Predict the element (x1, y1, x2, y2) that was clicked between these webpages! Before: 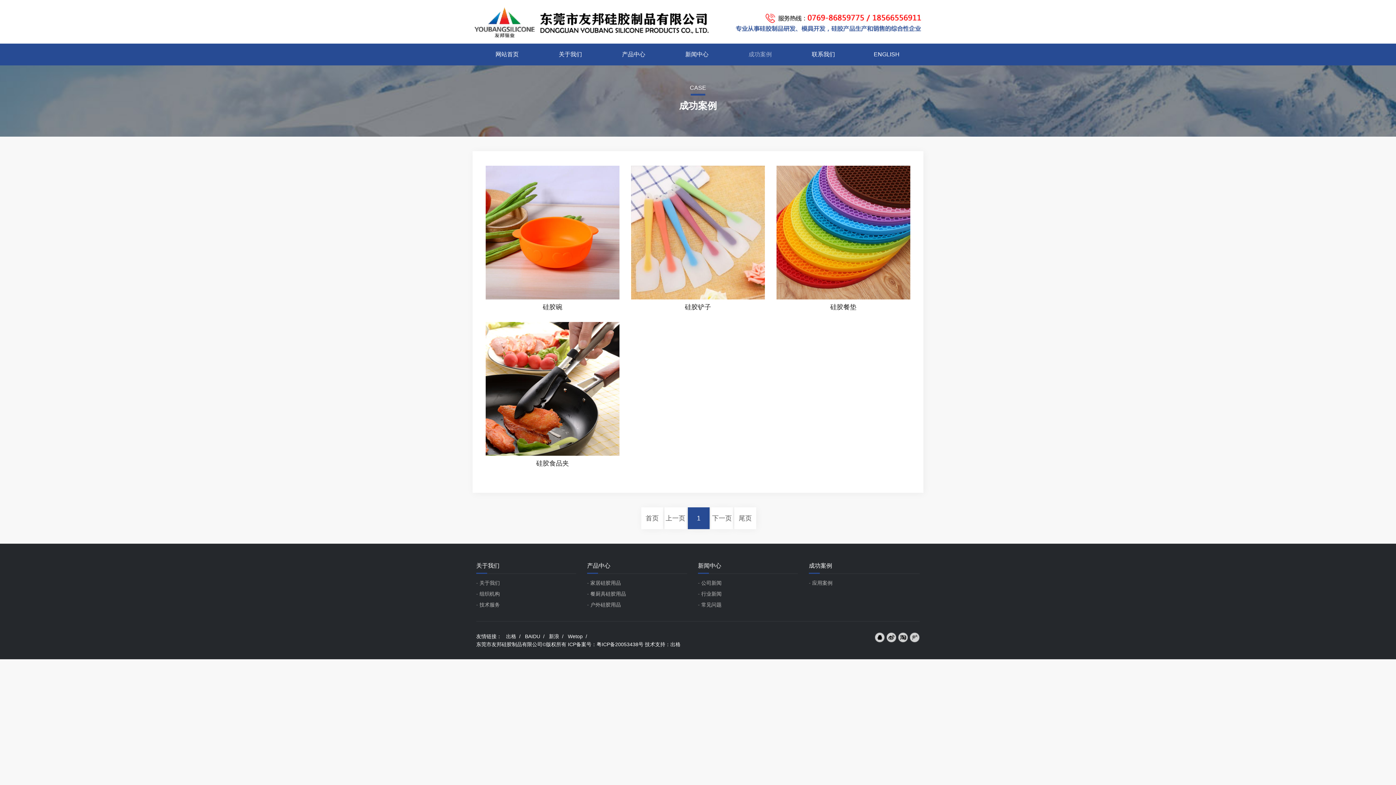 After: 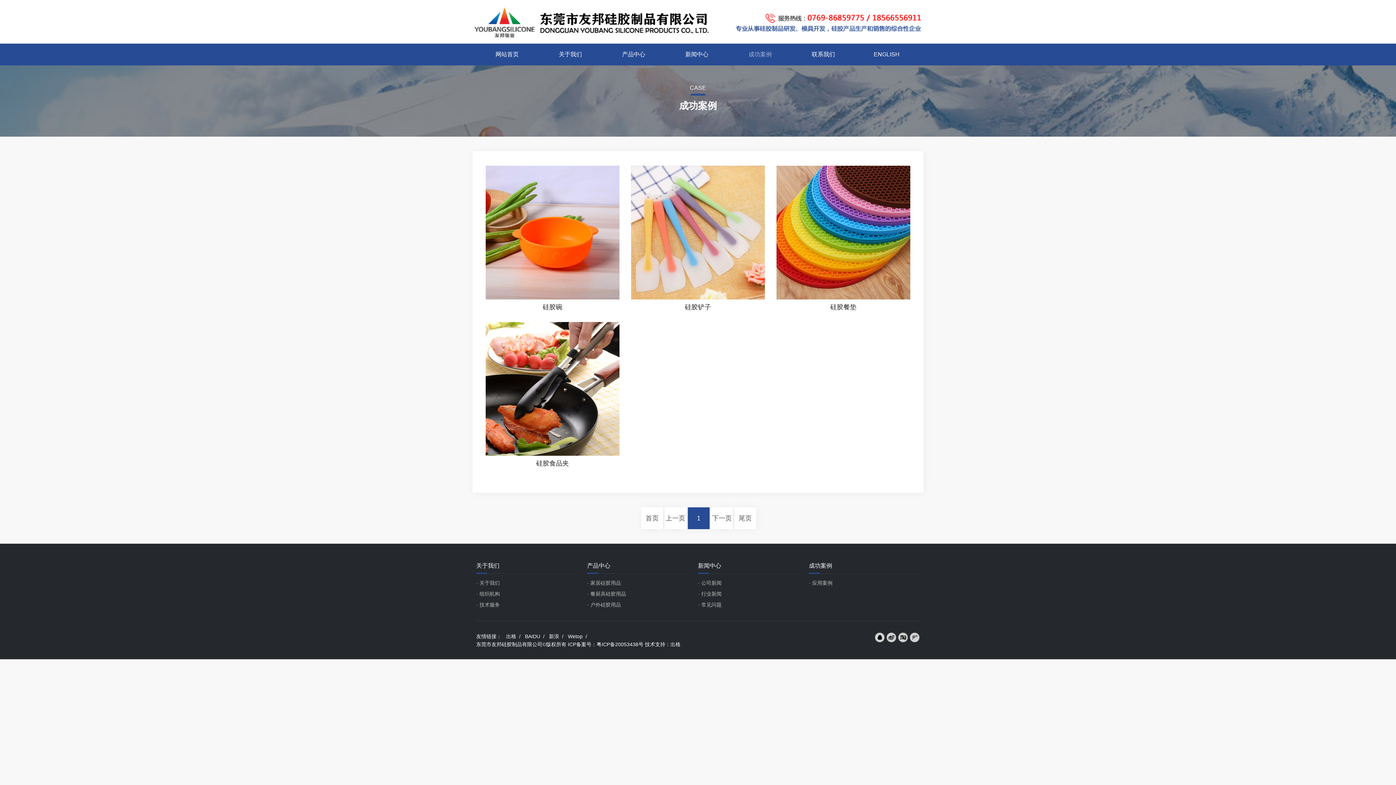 Action: label: Wetop bbox: (568, 633, 582, 639)